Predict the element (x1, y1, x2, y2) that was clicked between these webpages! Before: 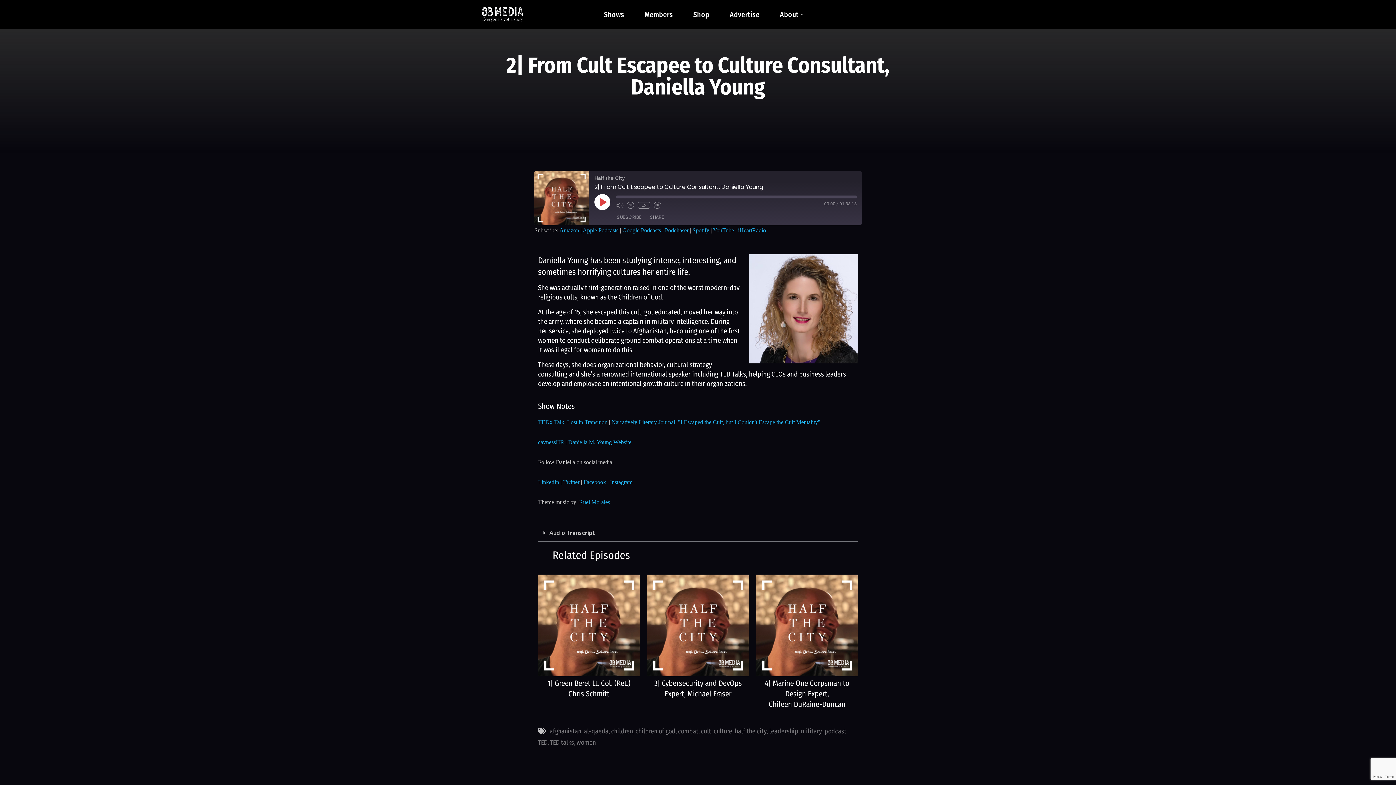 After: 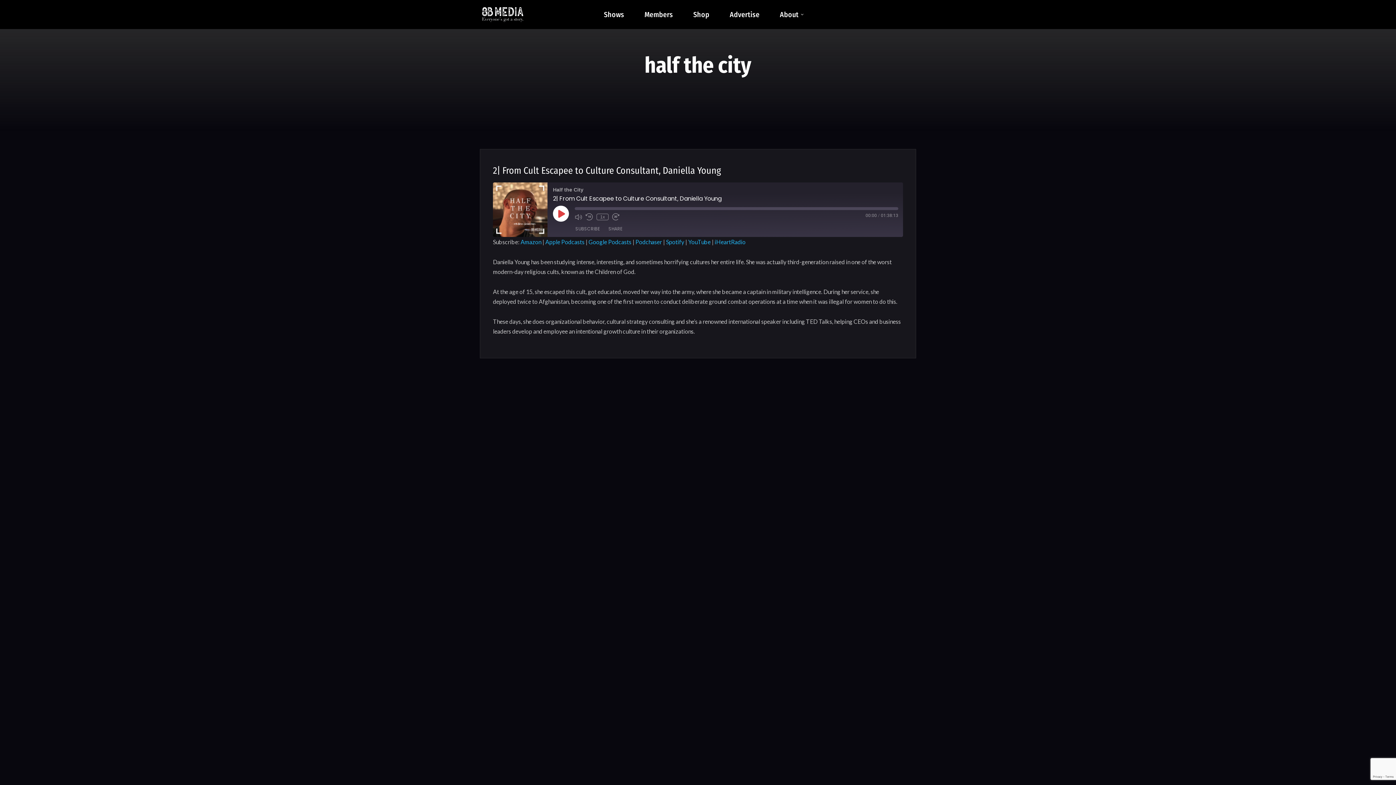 Action: label: half the city bbox: (734, 727, 766, 735)